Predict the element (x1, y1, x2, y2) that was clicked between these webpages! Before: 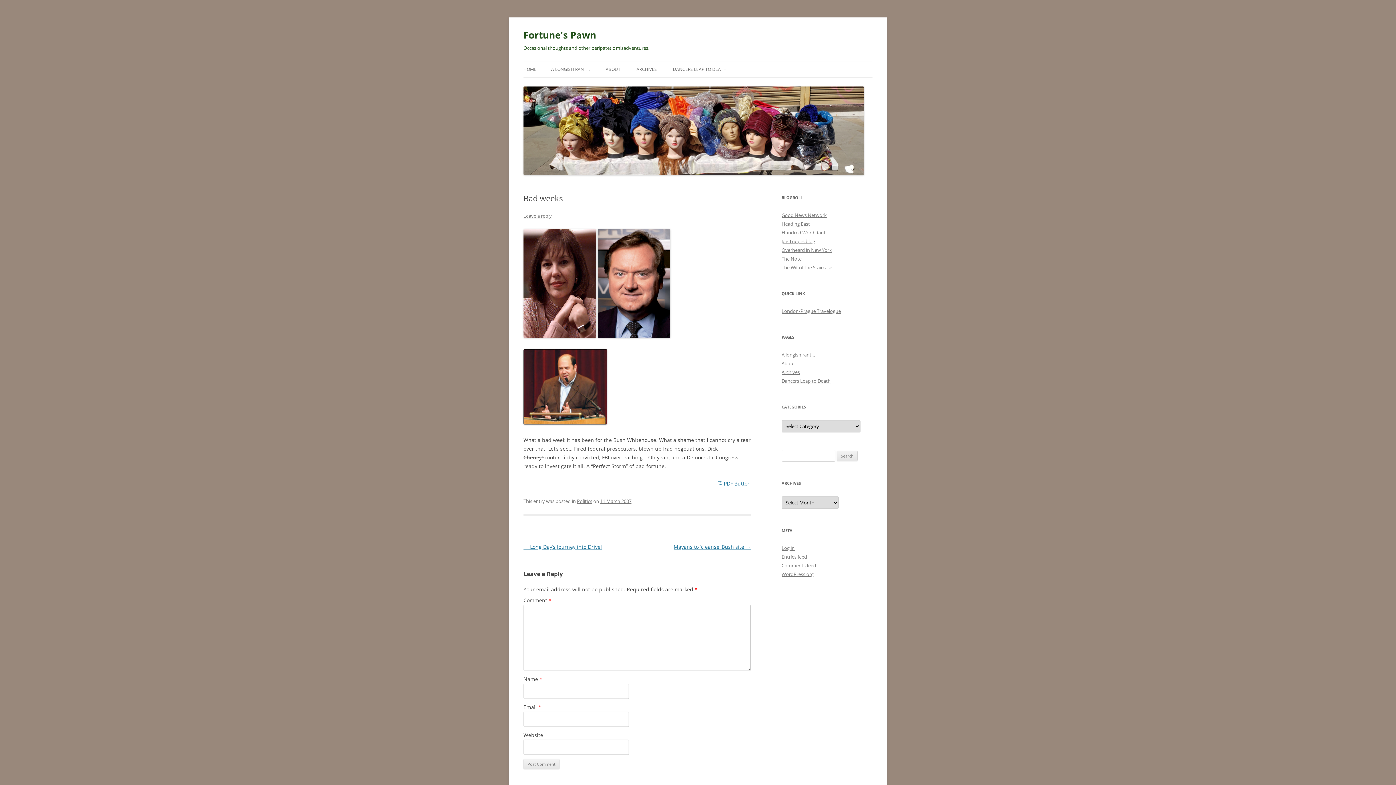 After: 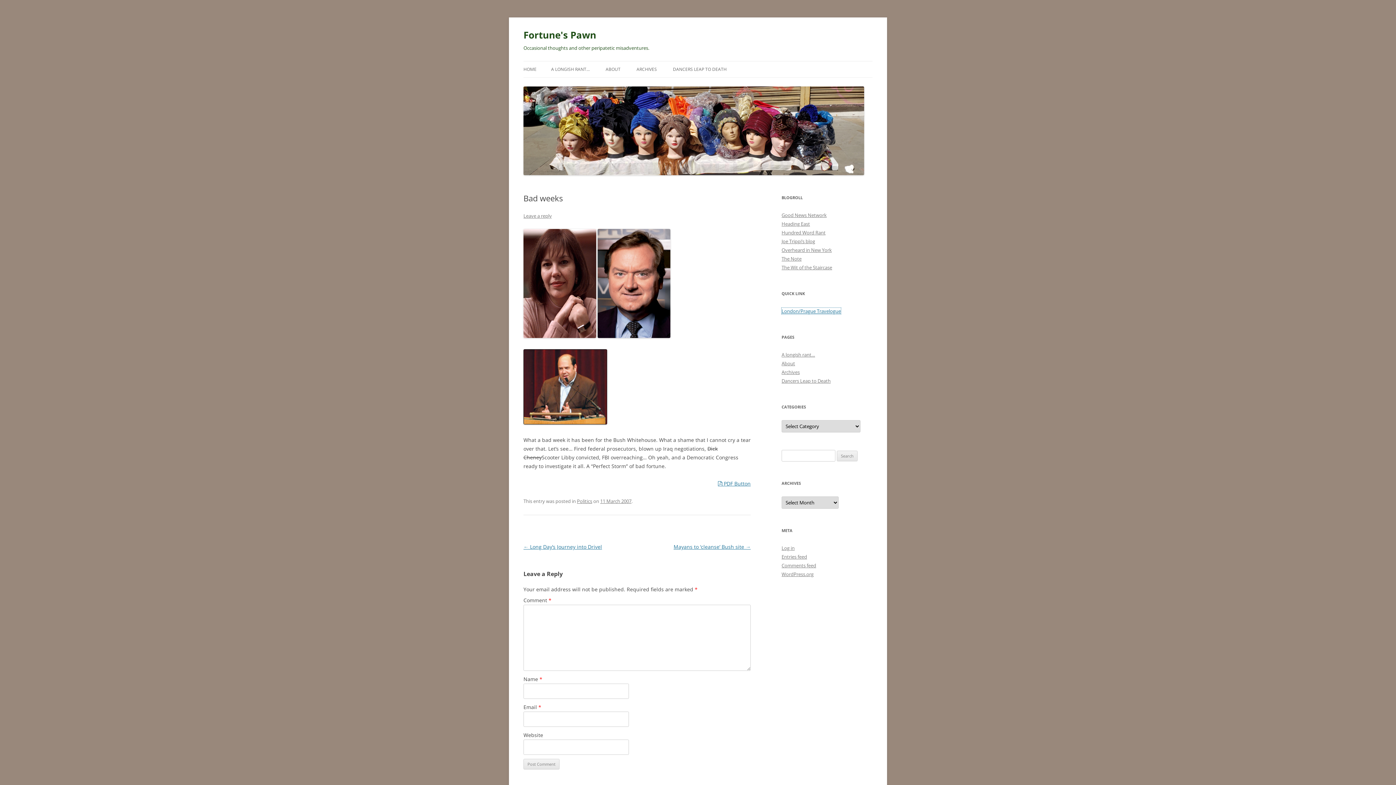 Action: bbox: (781, 308, 841, 314) label: London/Prague Travelogue